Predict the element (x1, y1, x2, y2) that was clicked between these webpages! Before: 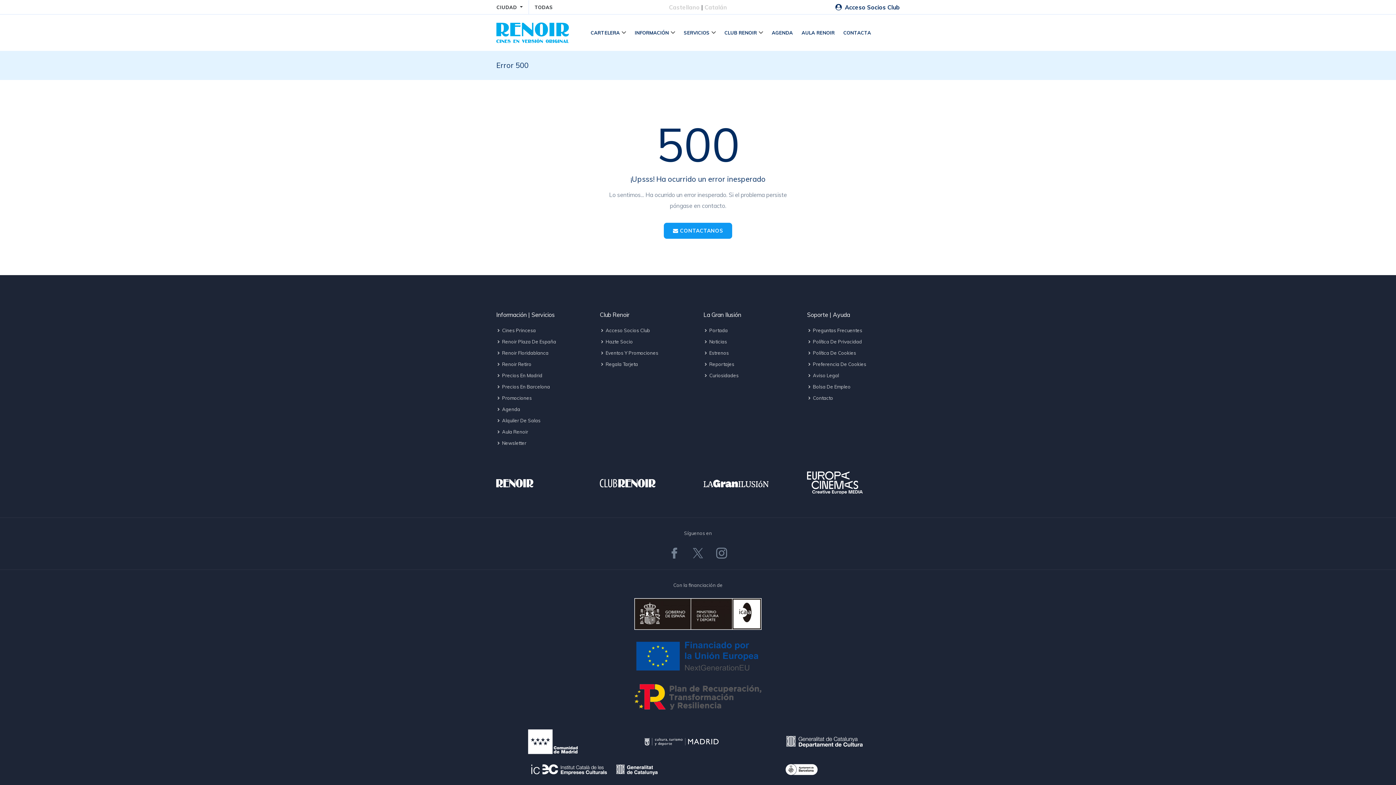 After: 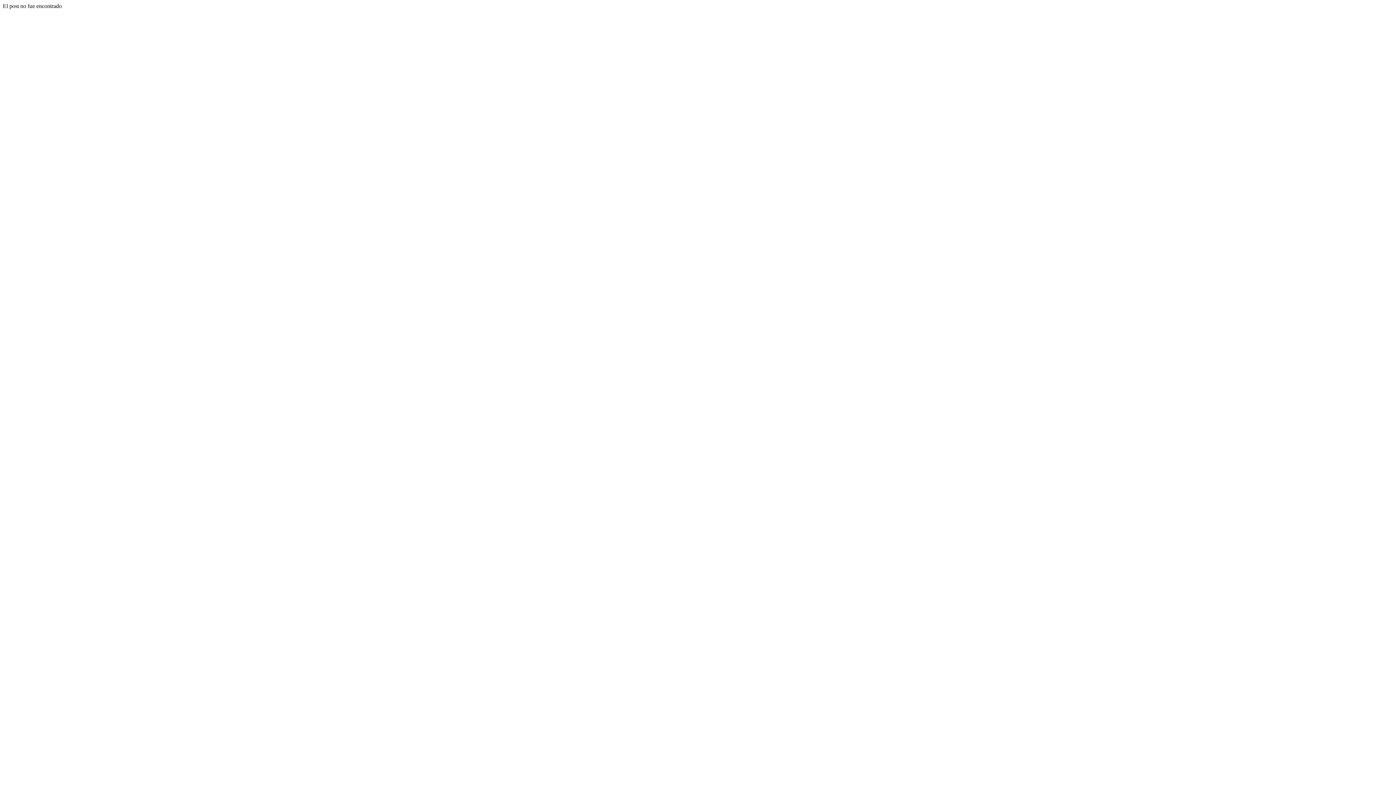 Action: bbox: (496, 428, 589, 435) label:  Aula Renoir